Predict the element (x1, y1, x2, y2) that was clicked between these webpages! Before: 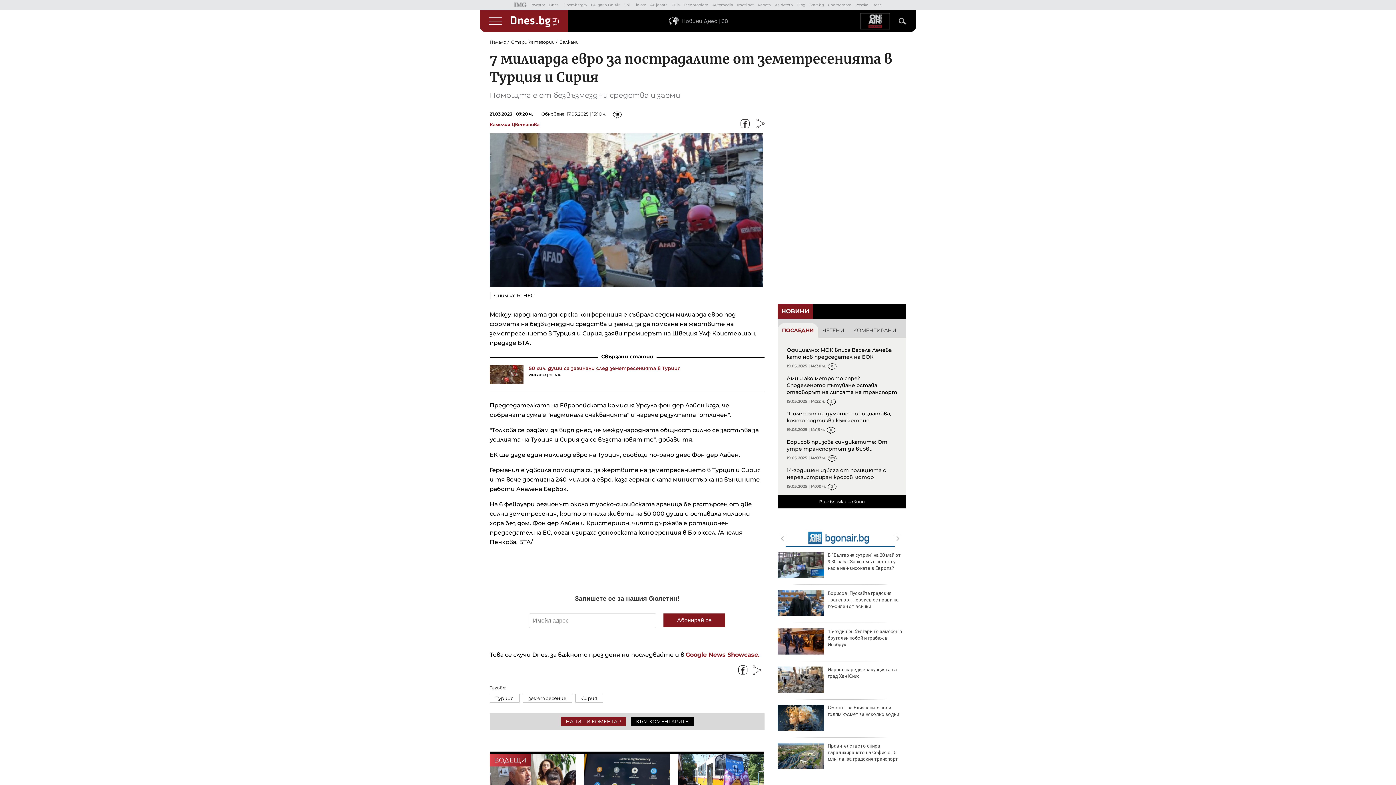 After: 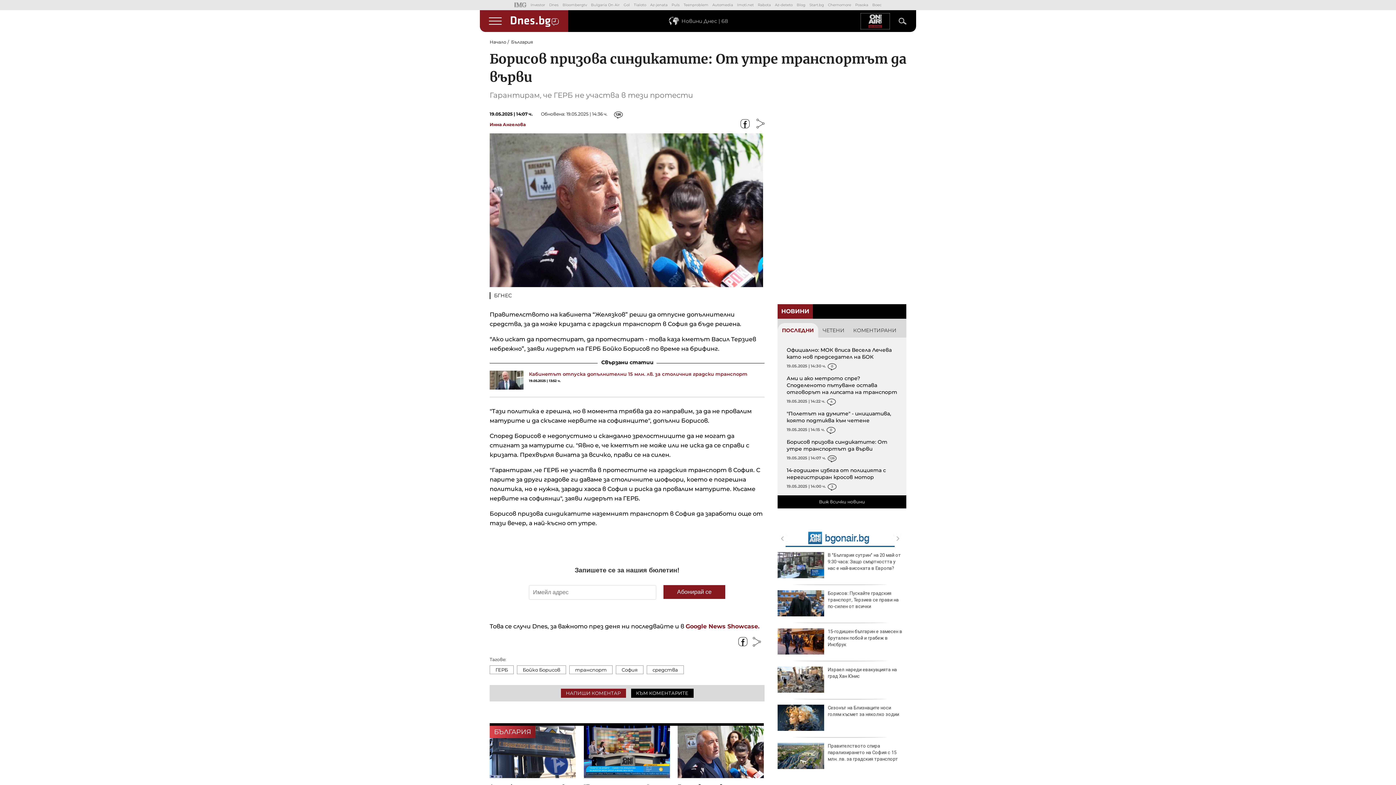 Action: bbox: (489, 776, 576, 783)